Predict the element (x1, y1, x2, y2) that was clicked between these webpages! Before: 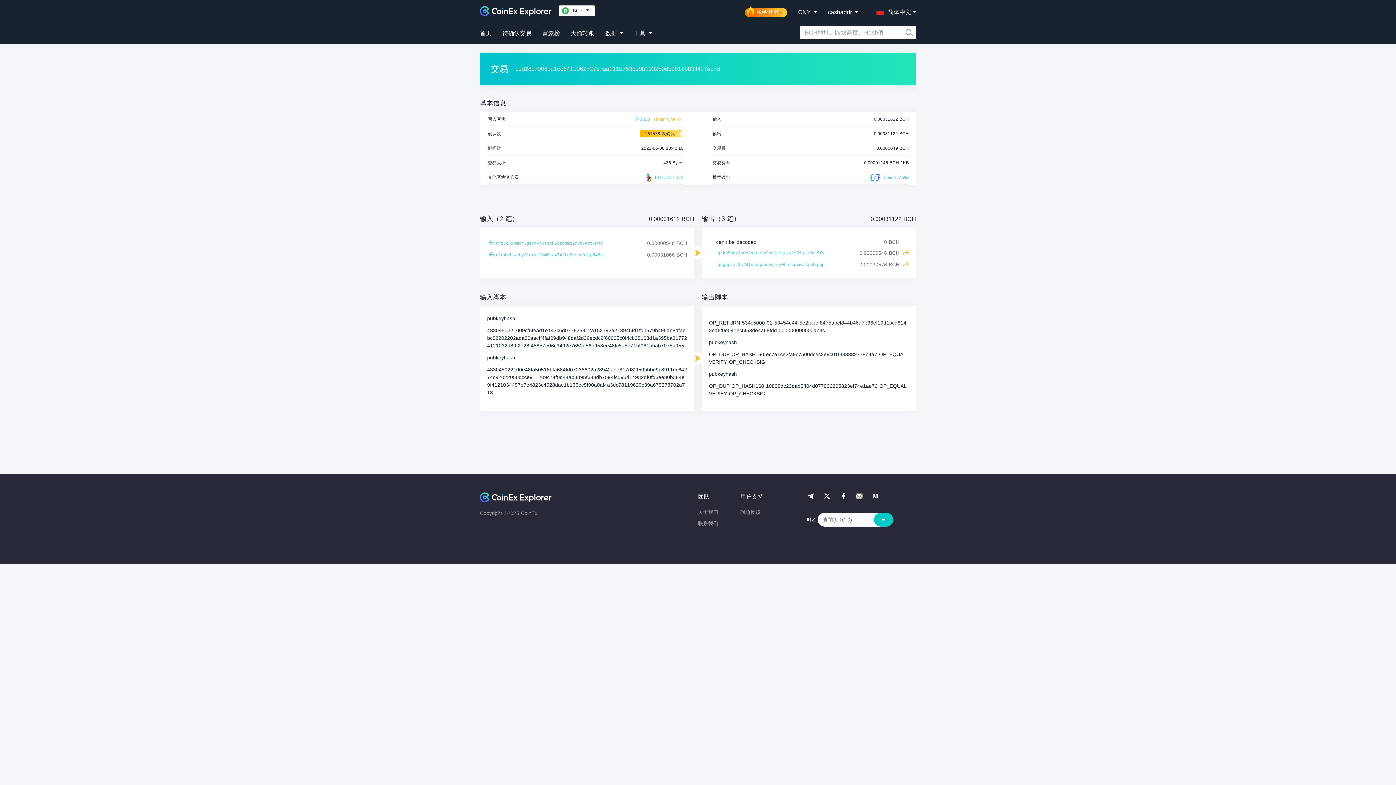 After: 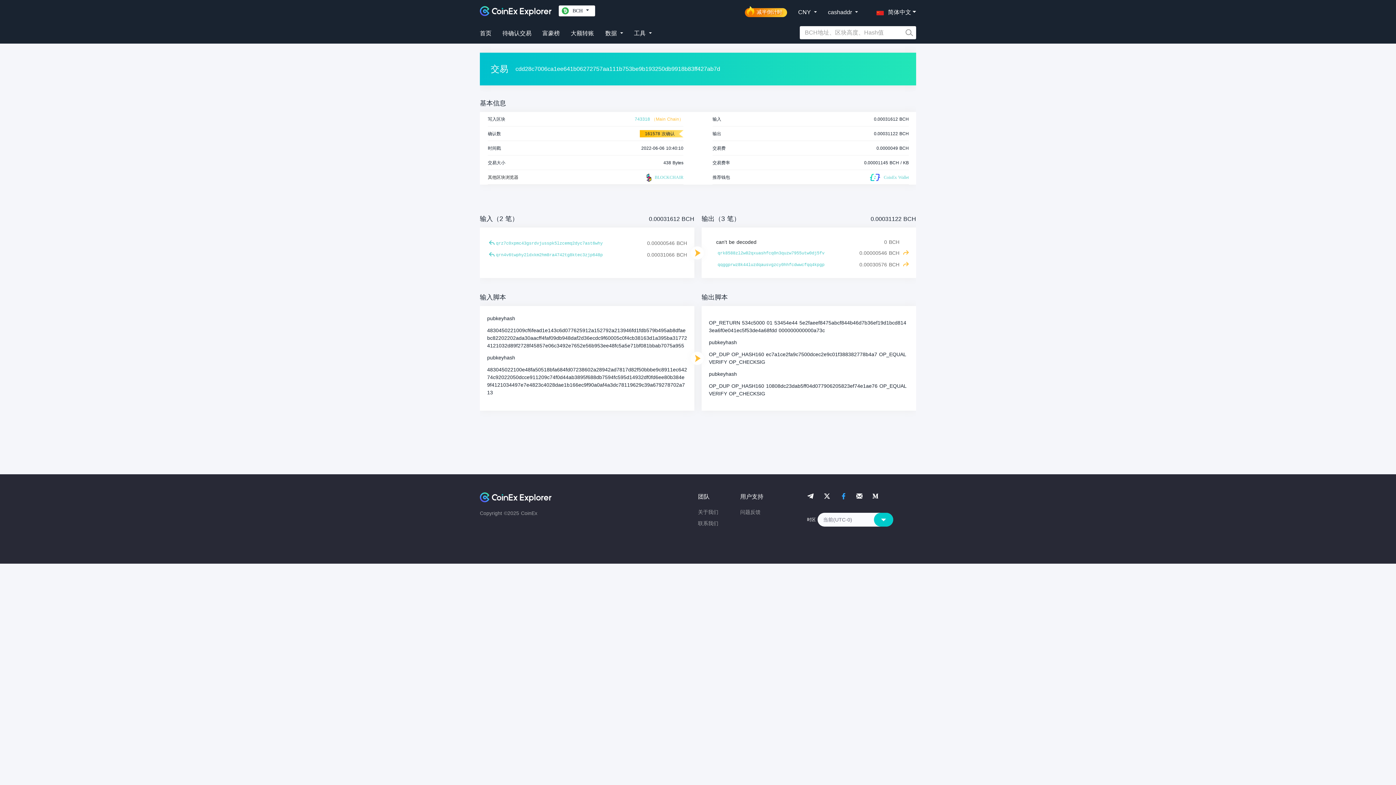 Action: bbox: (840, 492, 847, 500)